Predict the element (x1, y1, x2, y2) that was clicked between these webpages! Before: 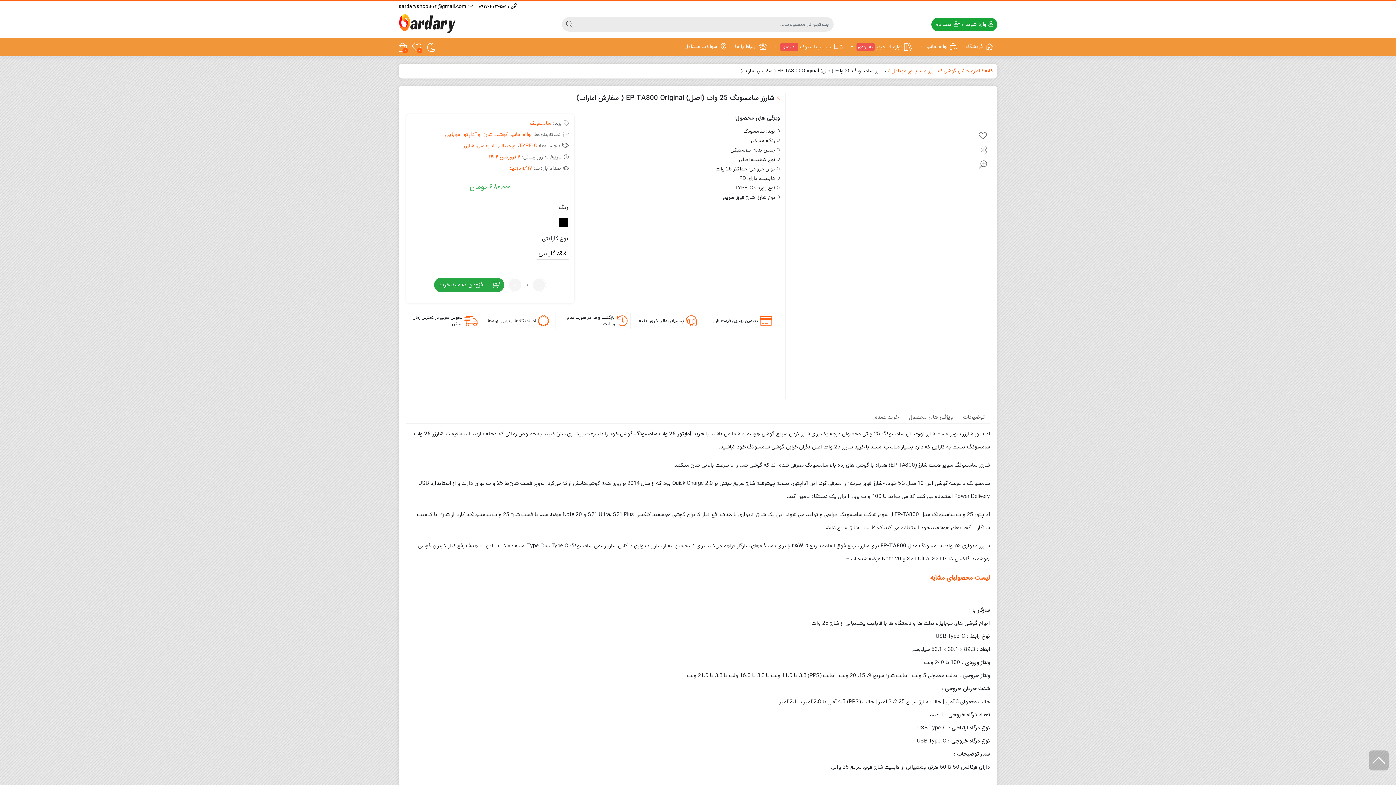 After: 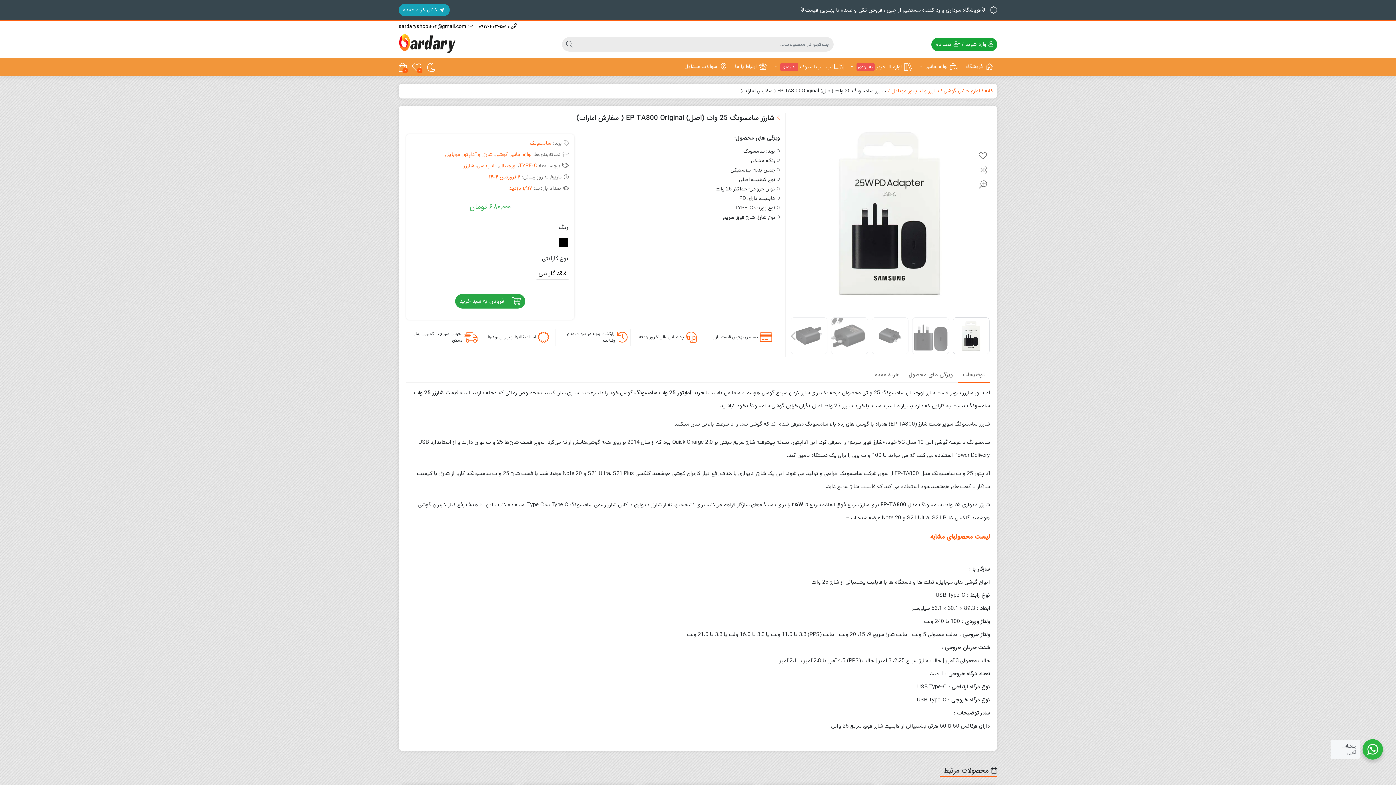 Action: bbox: (532, 278, 545, 291)